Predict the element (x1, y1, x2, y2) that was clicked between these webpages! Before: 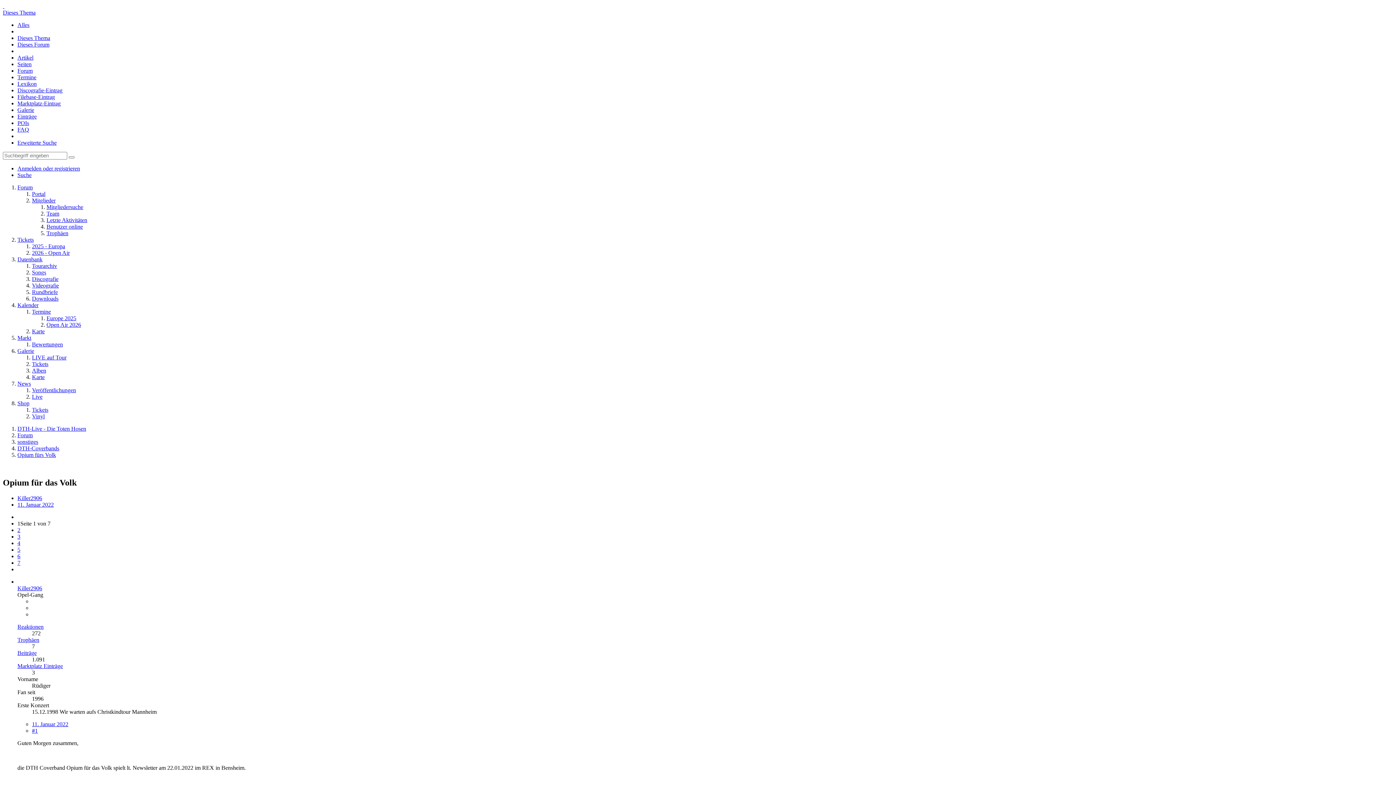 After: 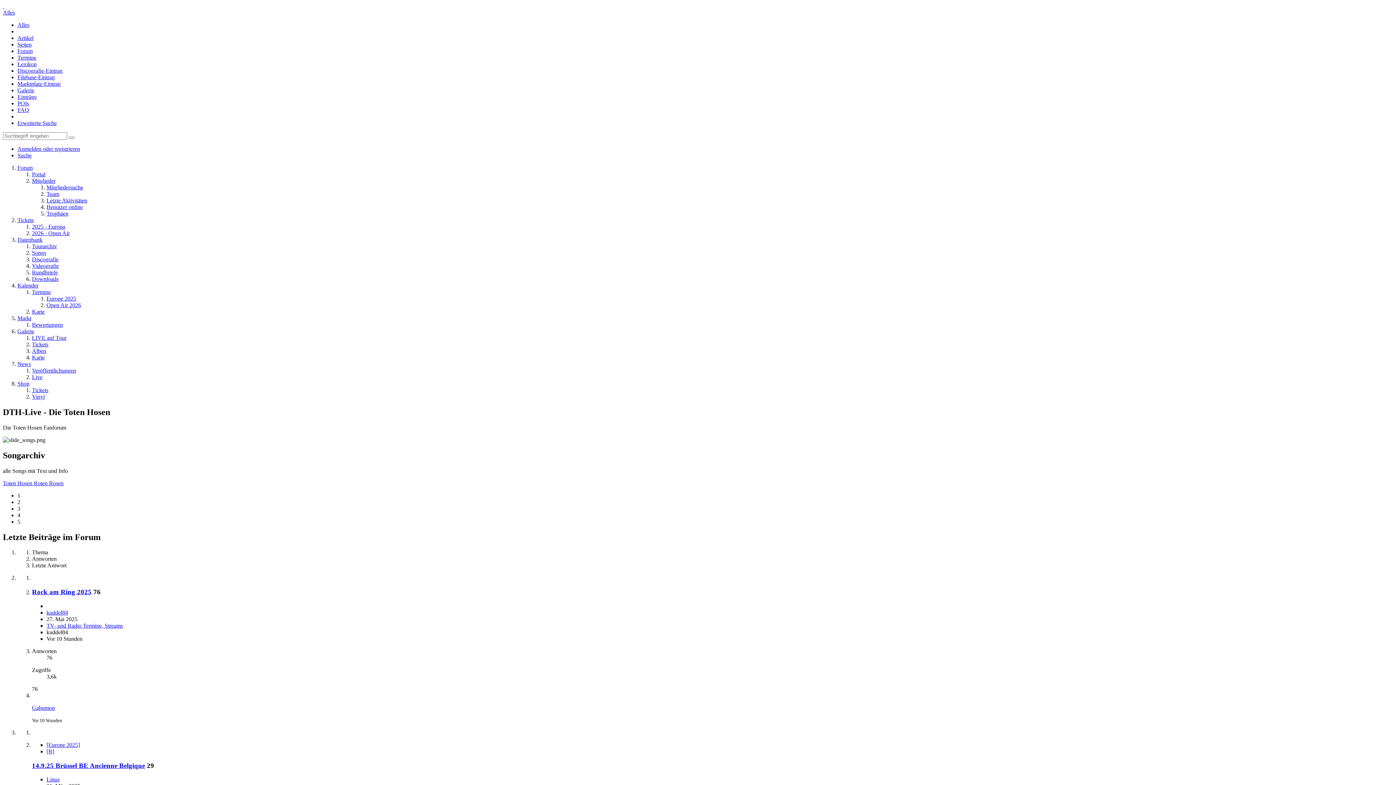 Action: label: Portal bbox: (32, 190, 45, 197)